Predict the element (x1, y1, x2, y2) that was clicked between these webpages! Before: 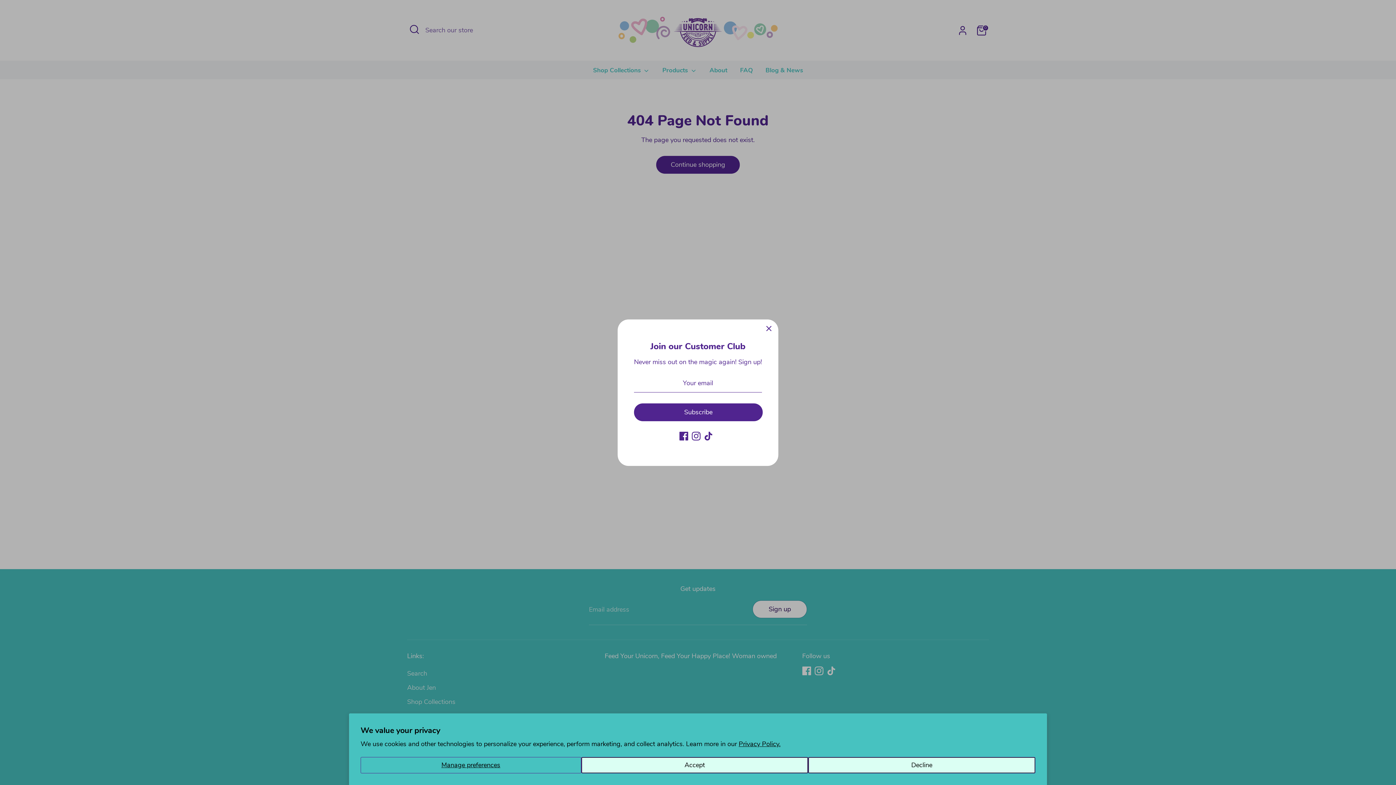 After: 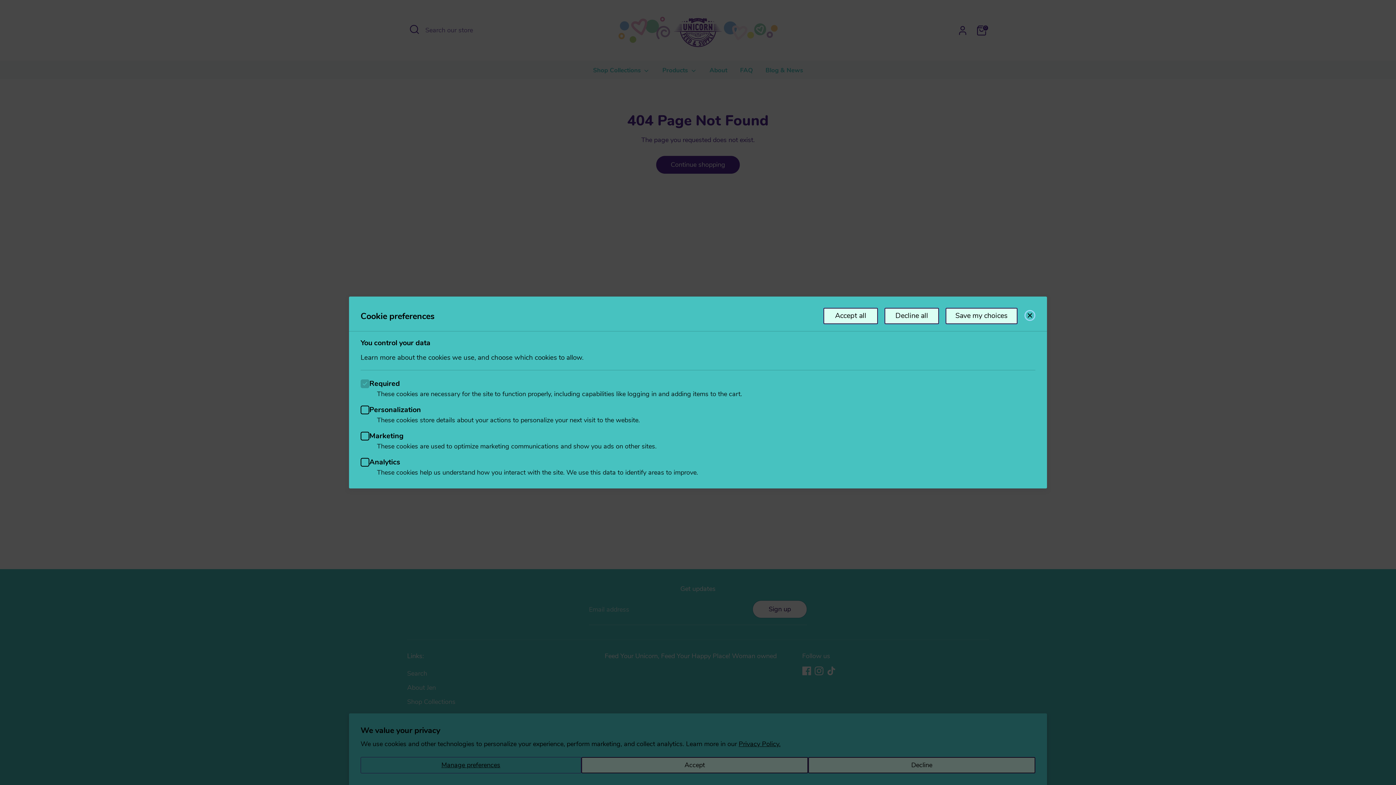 Action: label: Manage preferences bbox: (361, 757, 580, 773)